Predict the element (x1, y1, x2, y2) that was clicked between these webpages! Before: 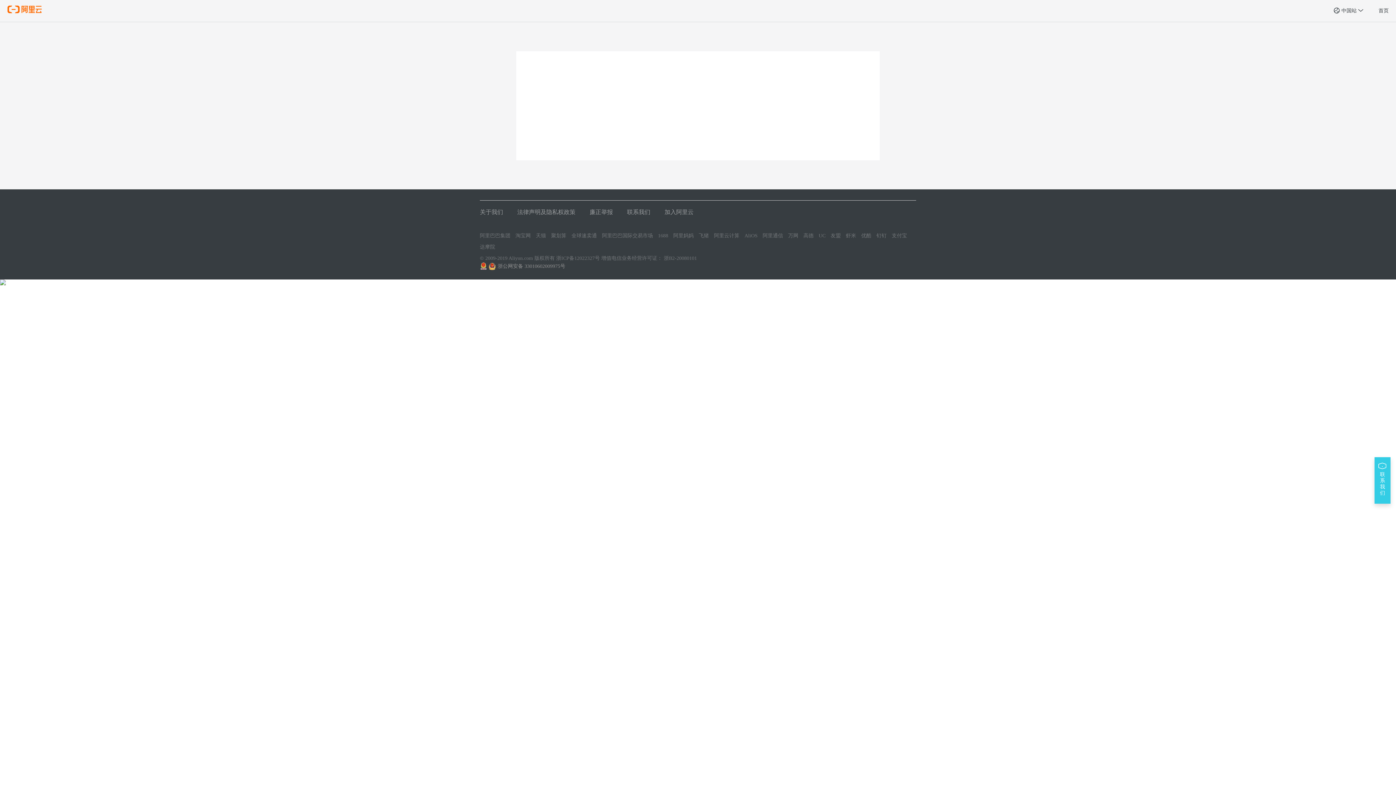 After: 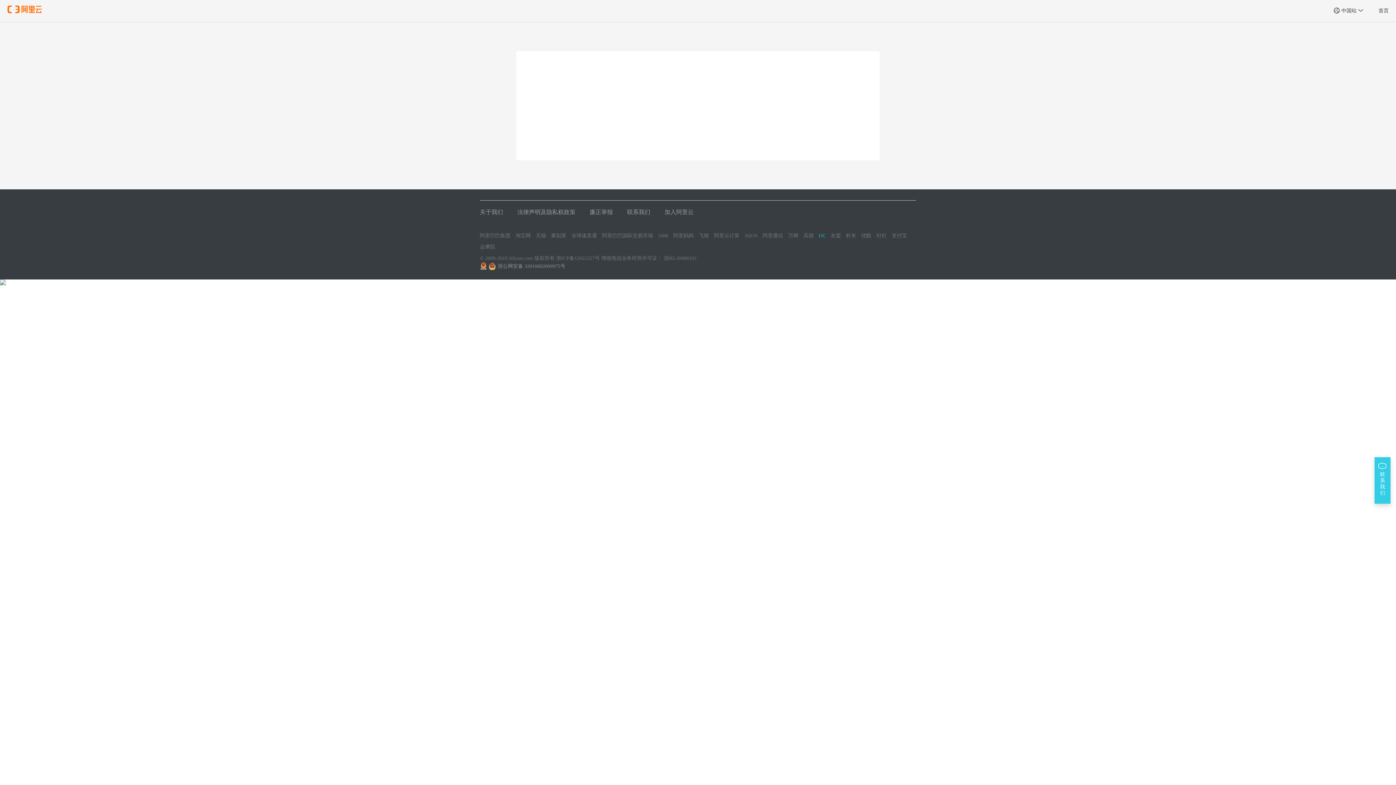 Action: label: UC bbox: (818, 232, 825, 239)